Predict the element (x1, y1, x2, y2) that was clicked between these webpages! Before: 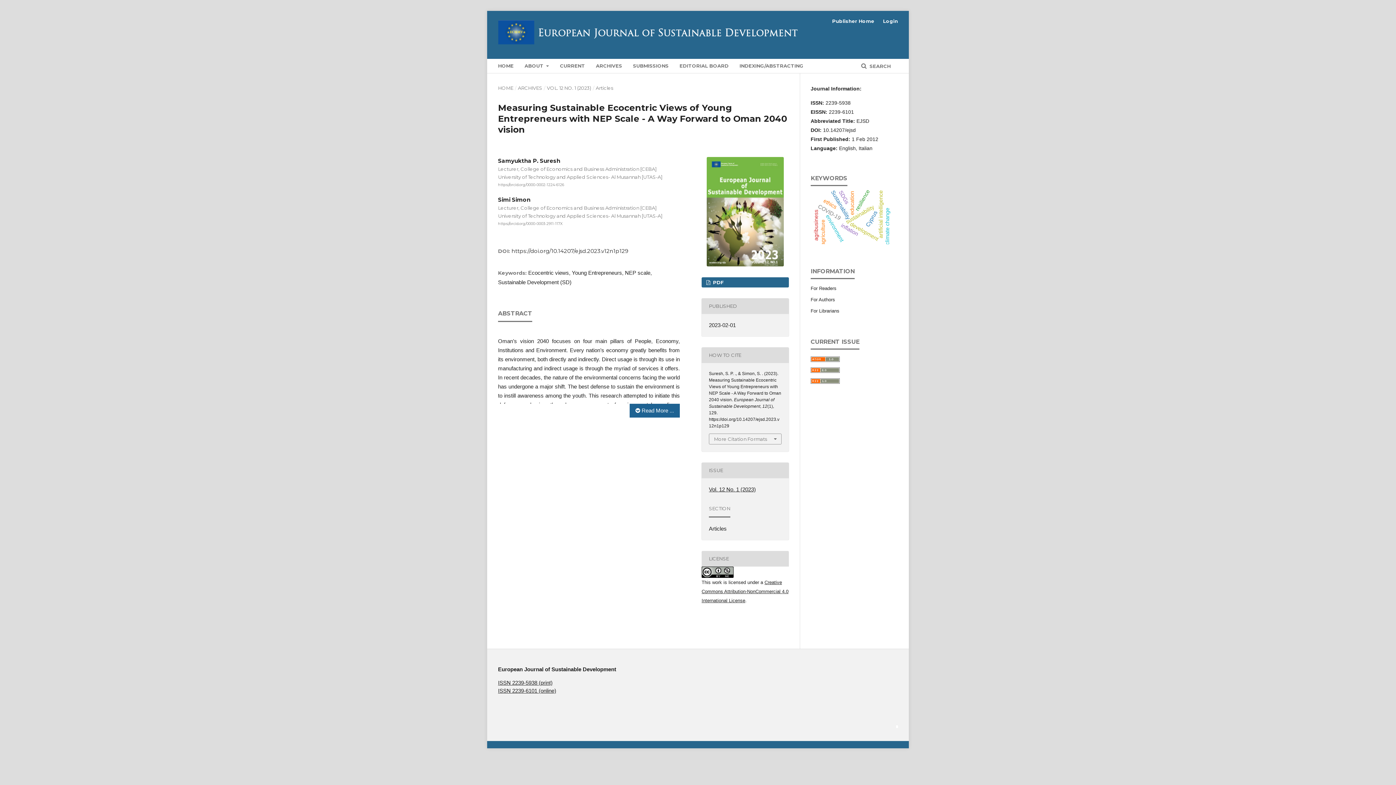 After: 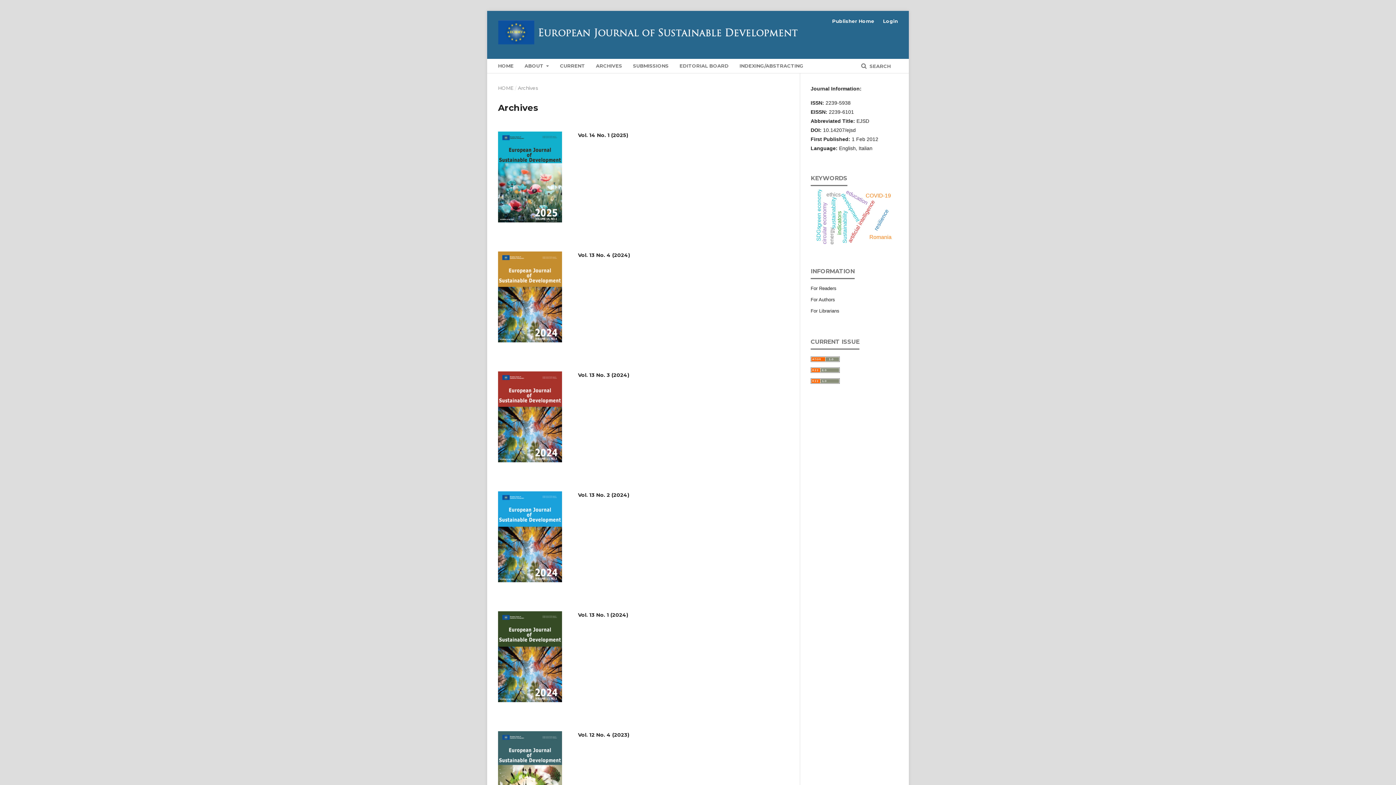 Action: bbox: (596, 58, 622, 73) label: ARCHIVES